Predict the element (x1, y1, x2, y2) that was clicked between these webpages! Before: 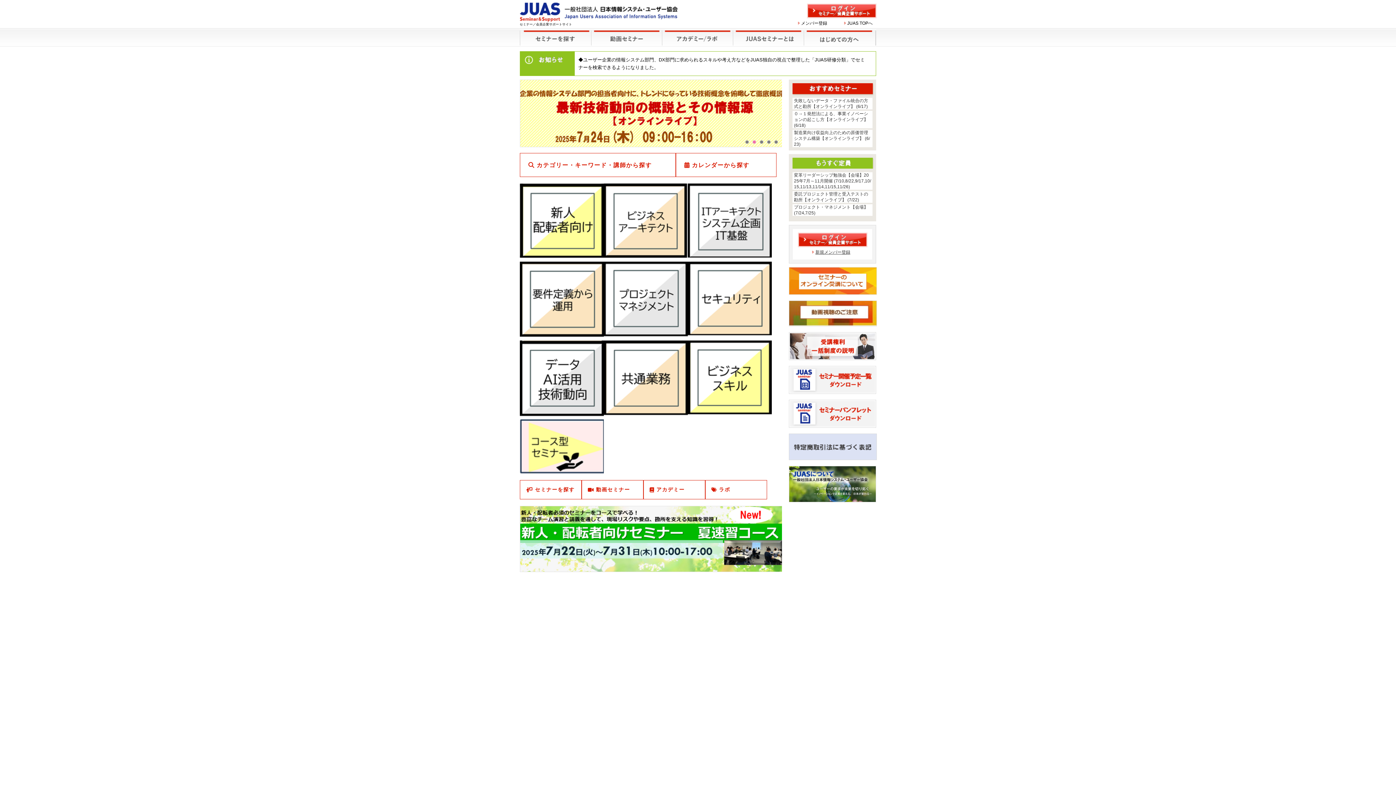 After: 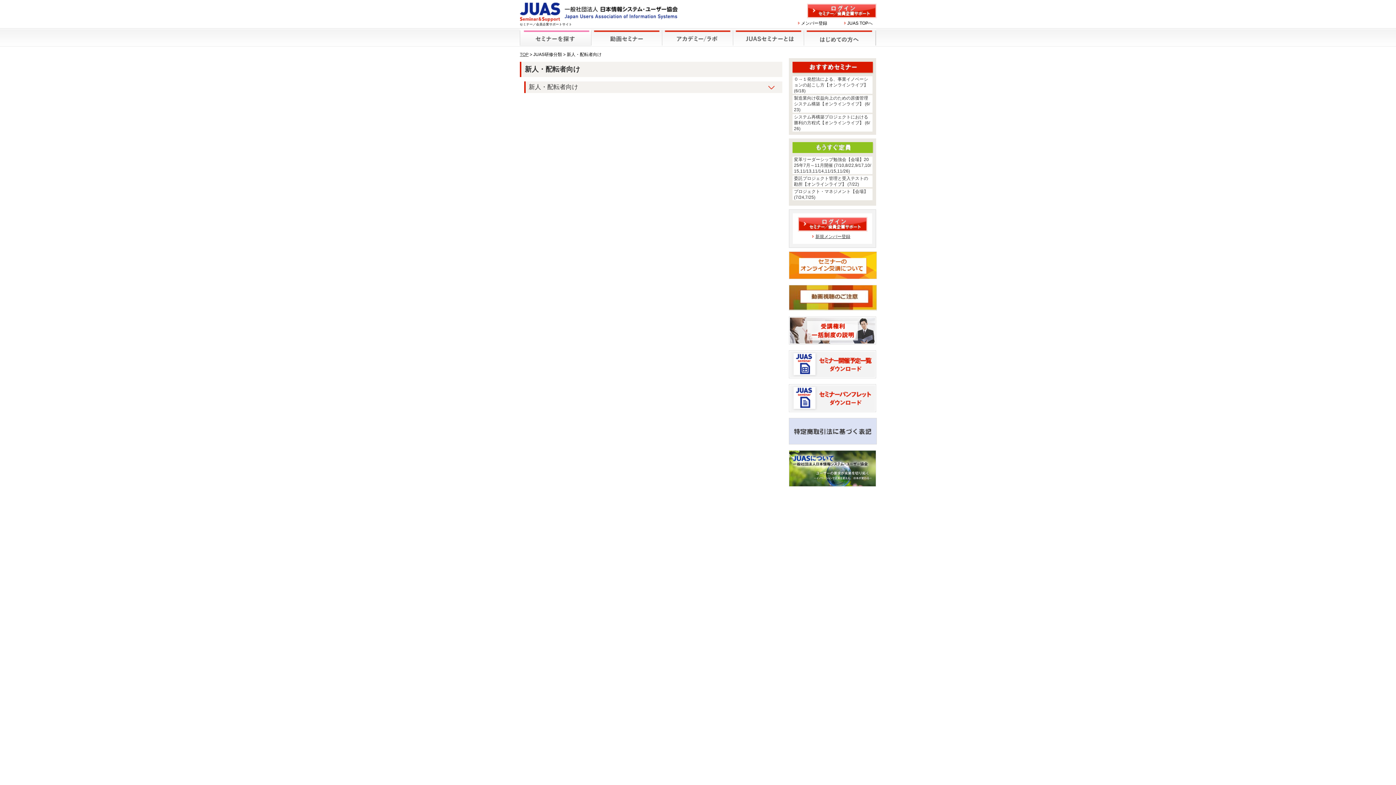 Action: bbox: (520, 183, 604, 261)